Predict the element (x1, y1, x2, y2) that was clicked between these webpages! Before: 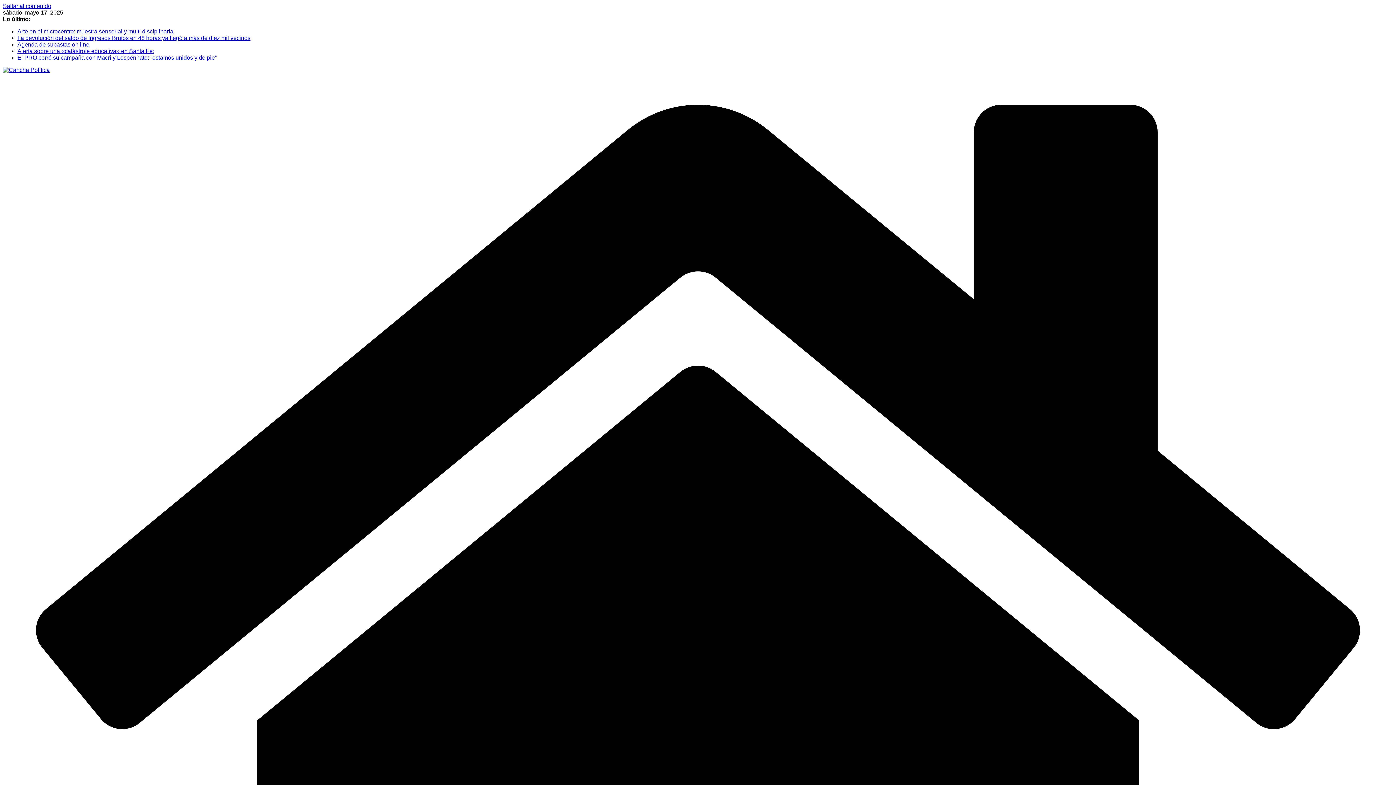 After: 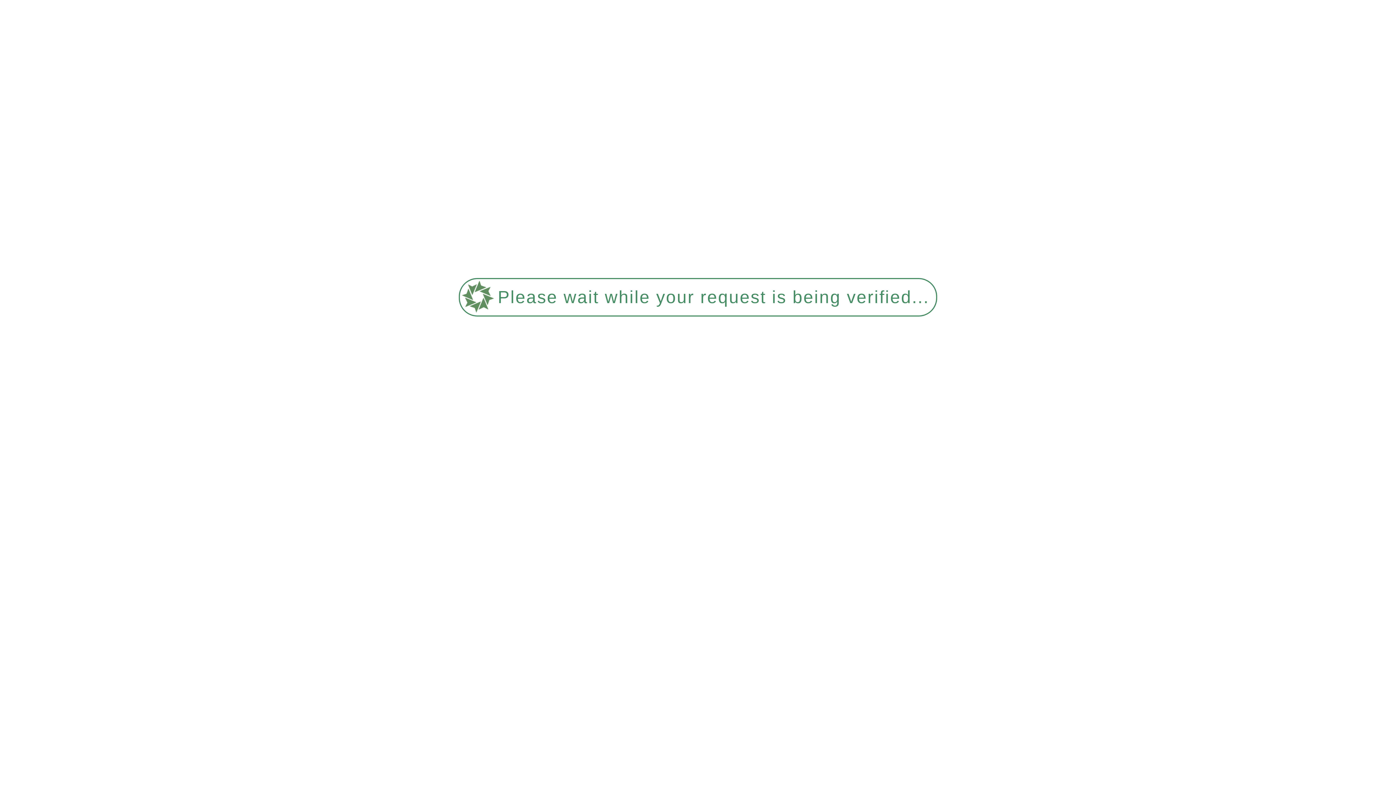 Action: label: Arte en el microcentro: muestra sensorial y multi disciplinaria bbox: (17, 28, 173, 34)